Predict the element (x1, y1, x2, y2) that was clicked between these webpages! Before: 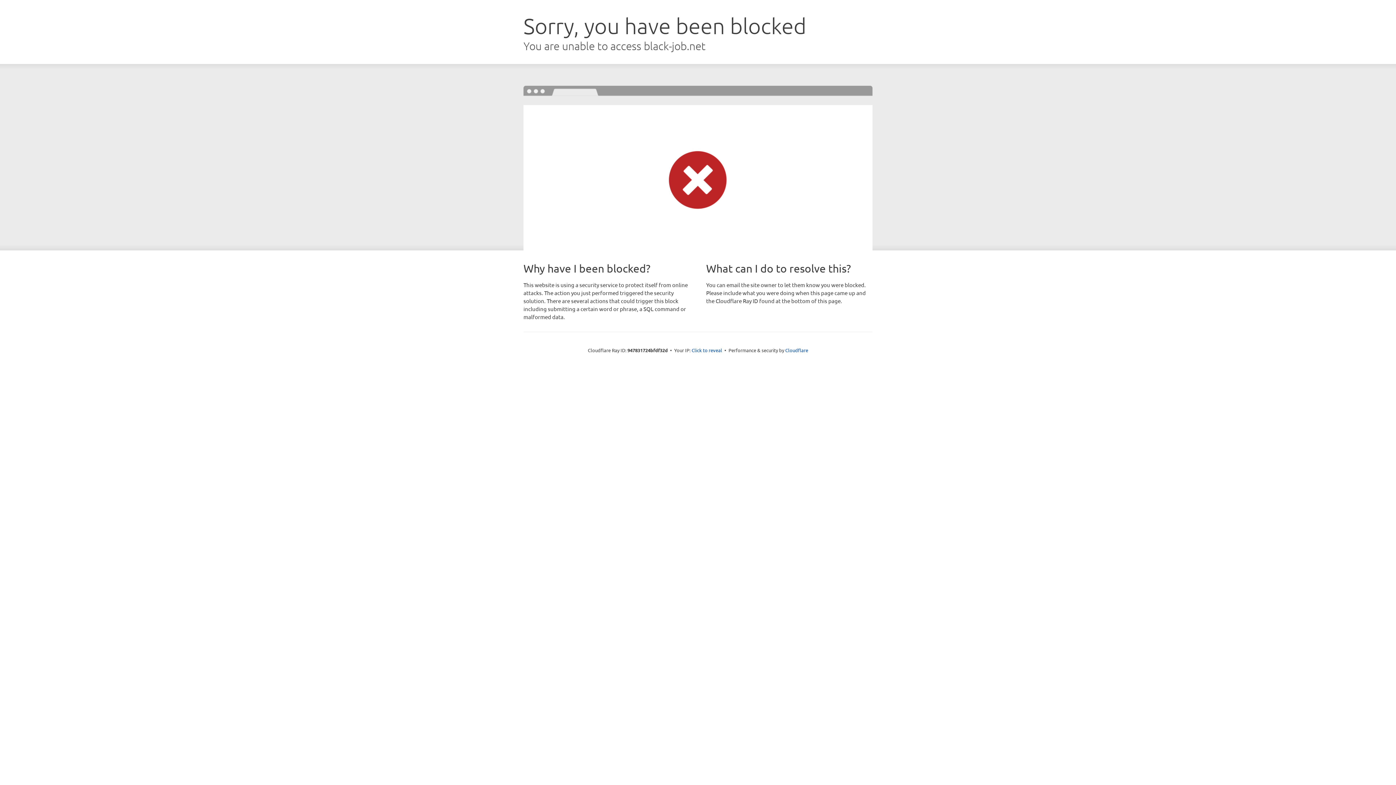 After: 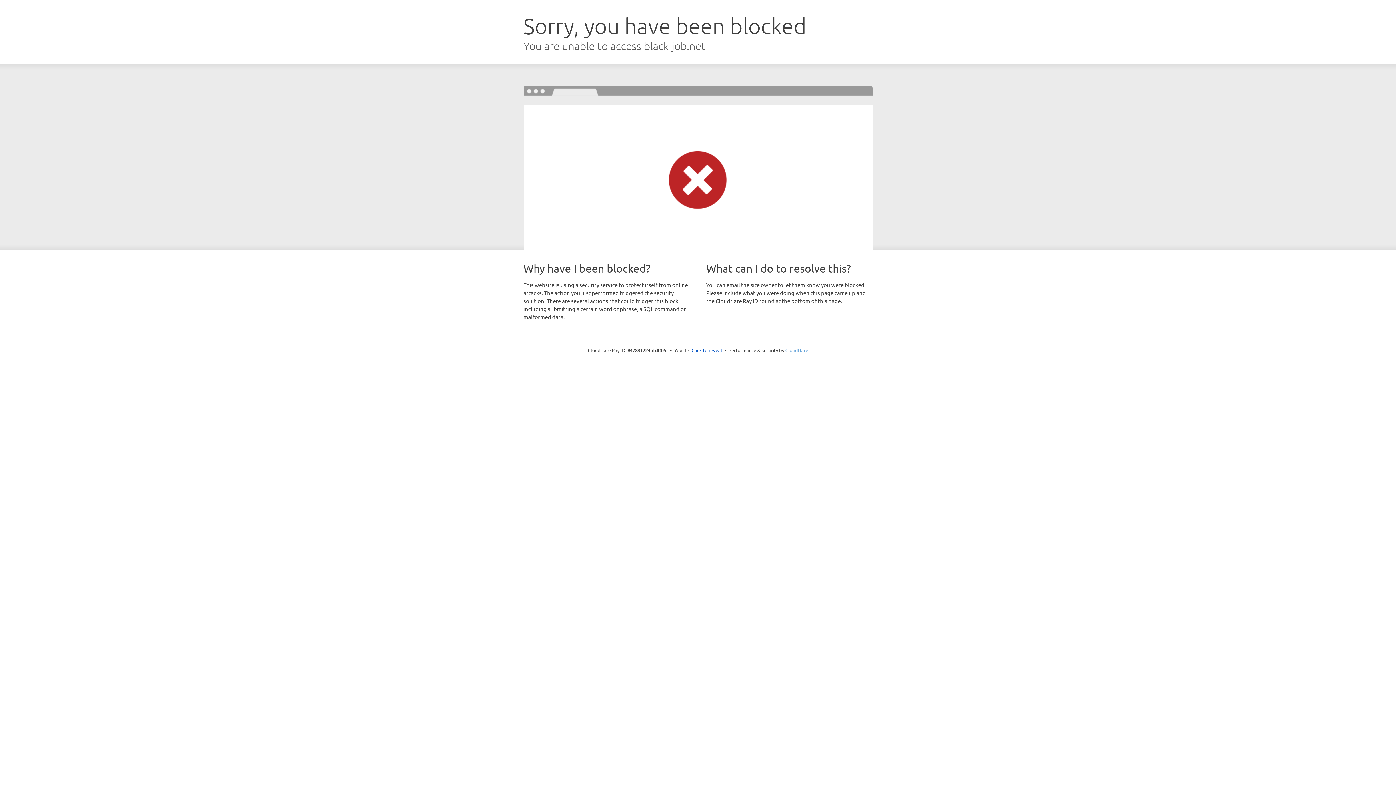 Action: bbox: (785, 347, 808, 353) label: Cloudflare